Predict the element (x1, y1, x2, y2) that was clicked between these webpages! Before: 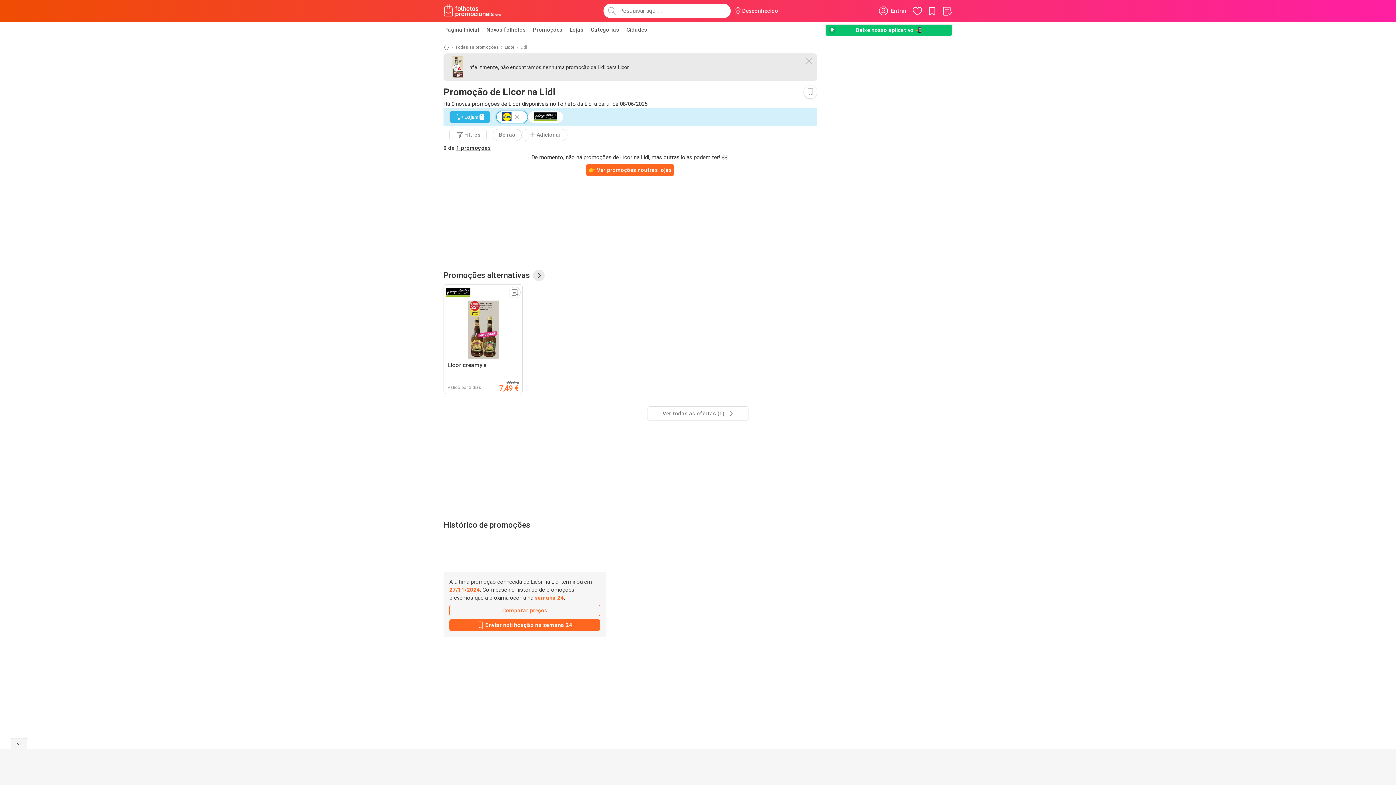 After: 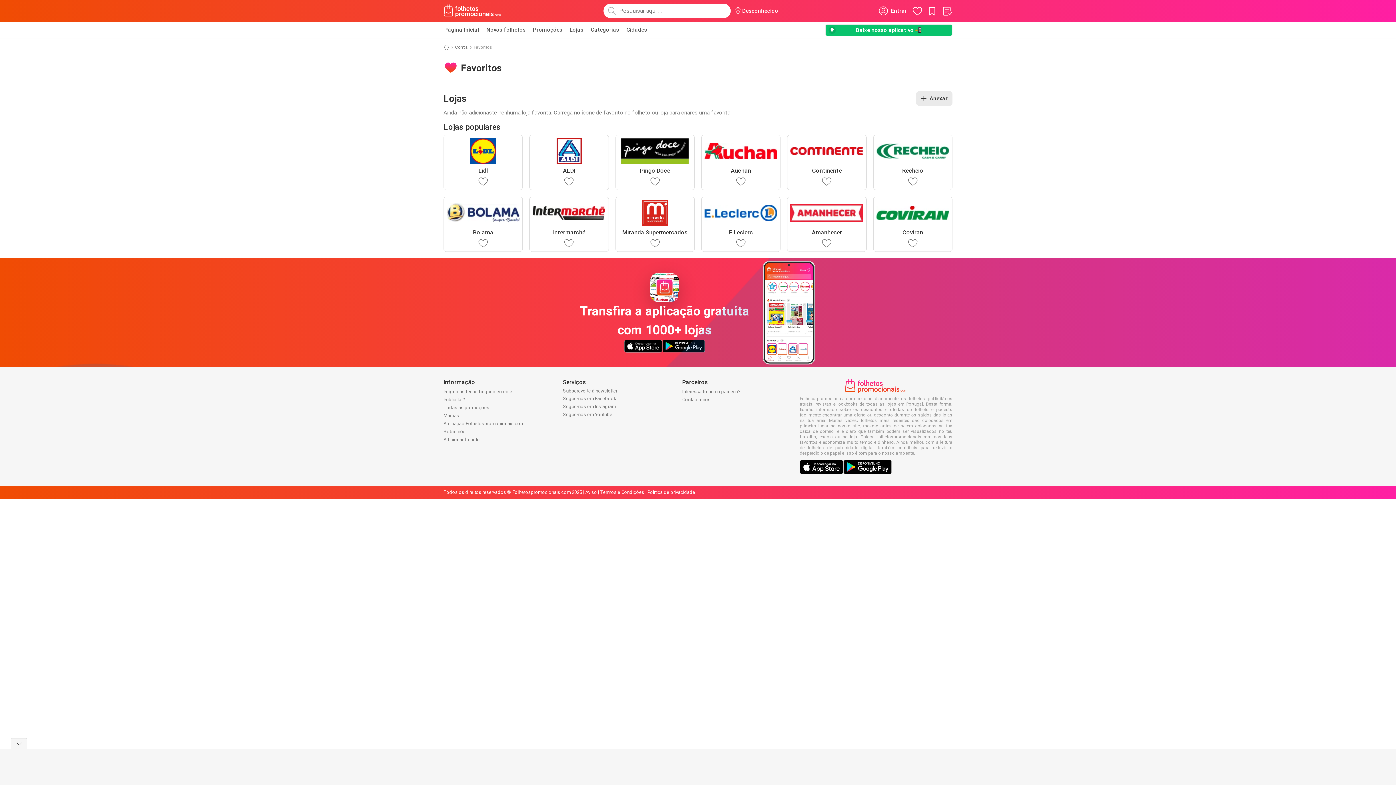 Action: bbox: (911, 5, 923, 16)